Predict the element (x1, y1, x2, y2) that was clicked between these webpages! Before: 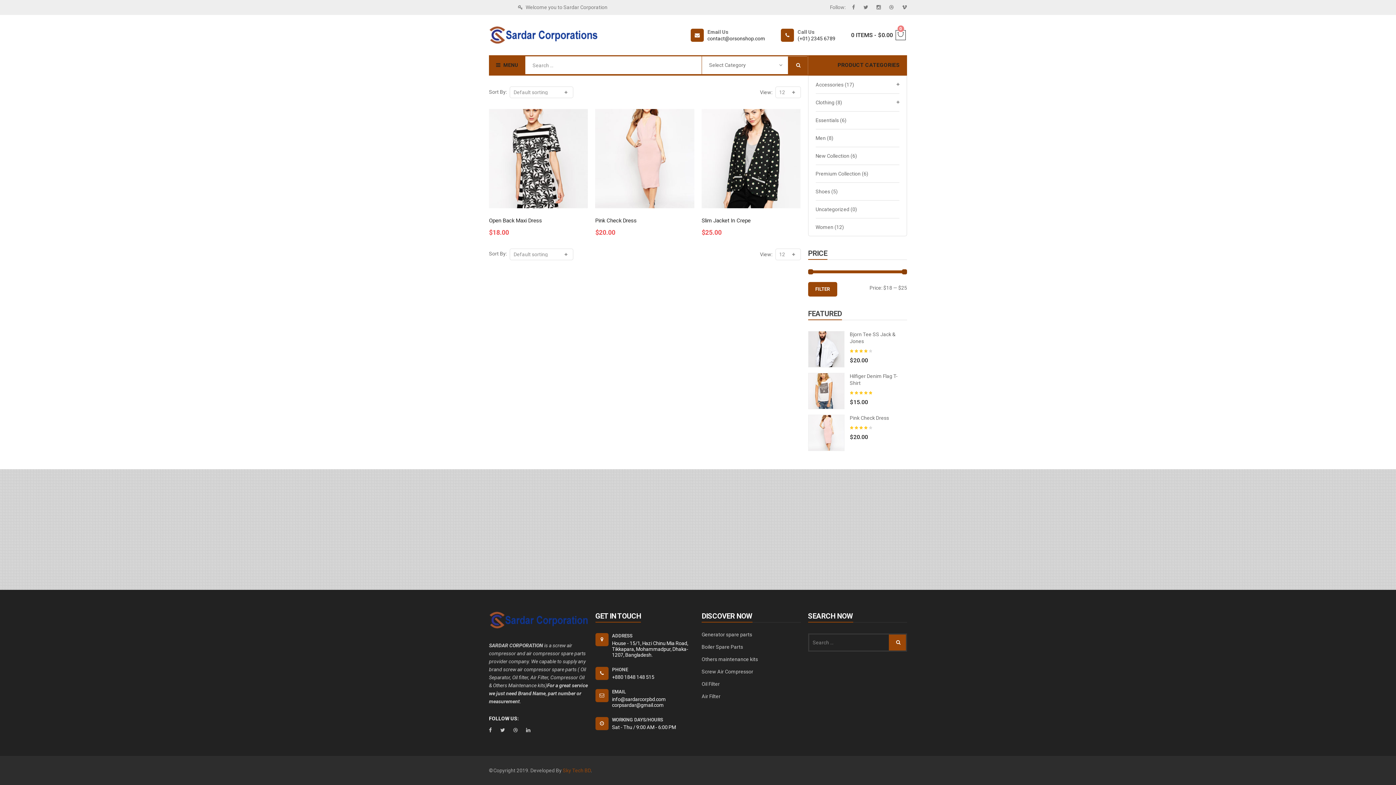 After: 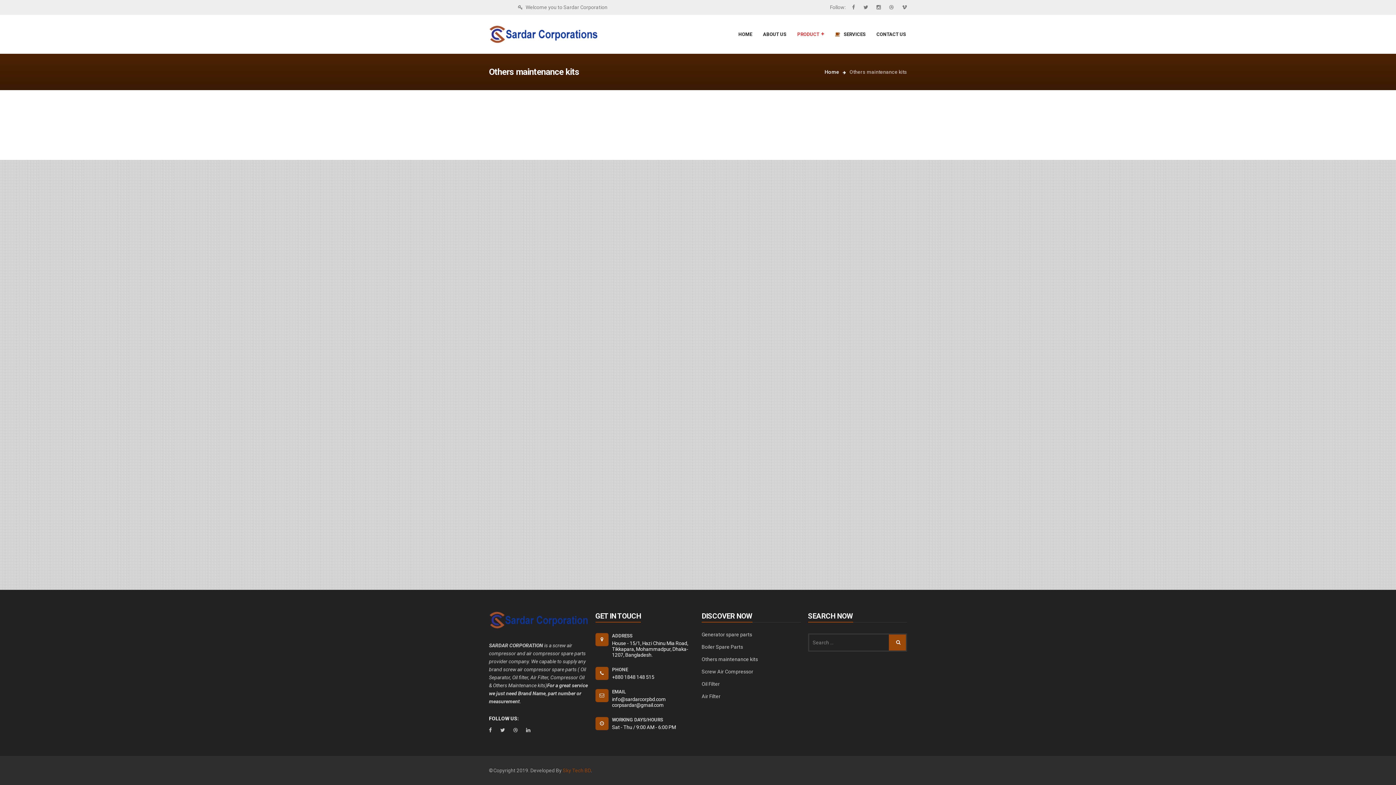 Action: label: Others maintenance kits bbox: (701, 653, 758, 665)